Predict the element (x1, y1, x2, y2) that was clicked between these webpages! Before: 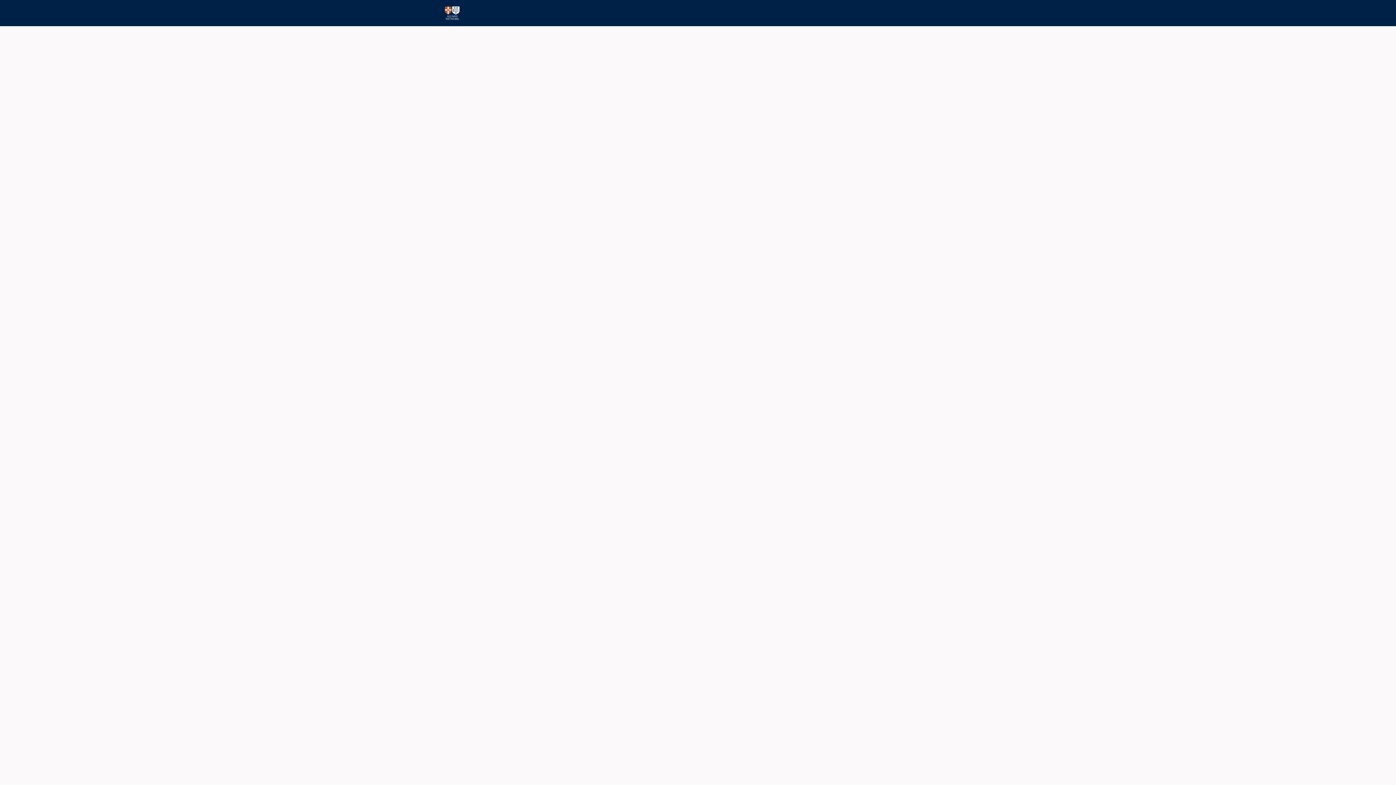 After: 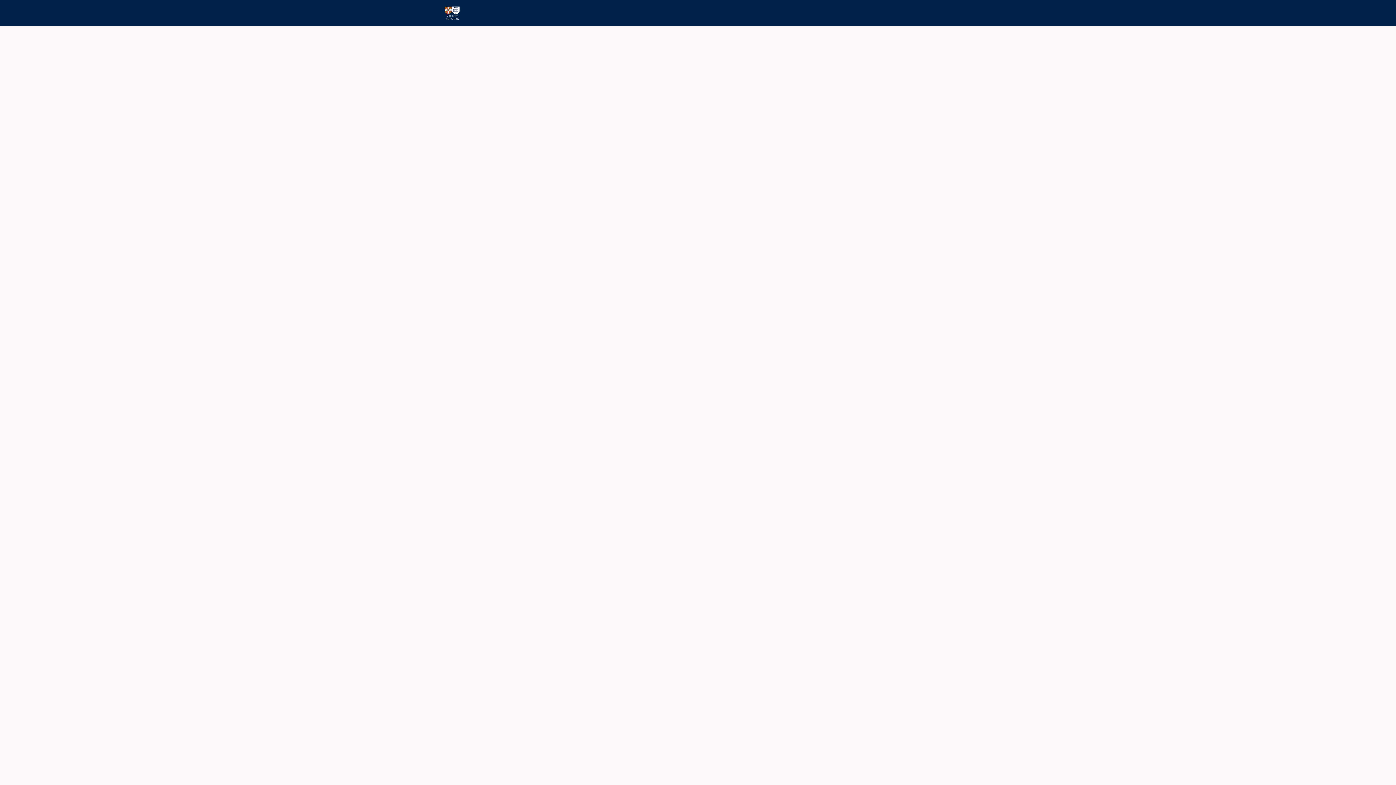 Action: label: Interest Groups bbox: (592, 0, 638, 26)